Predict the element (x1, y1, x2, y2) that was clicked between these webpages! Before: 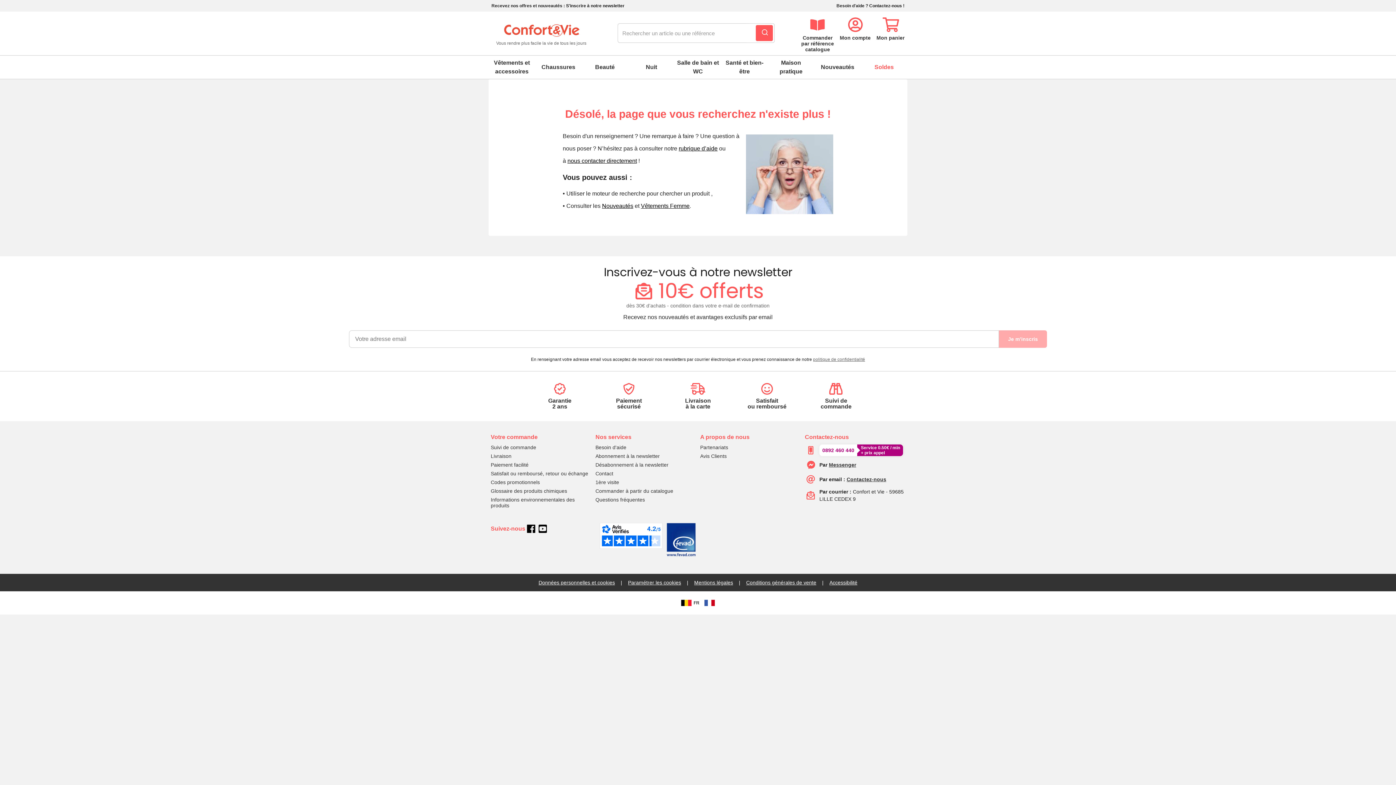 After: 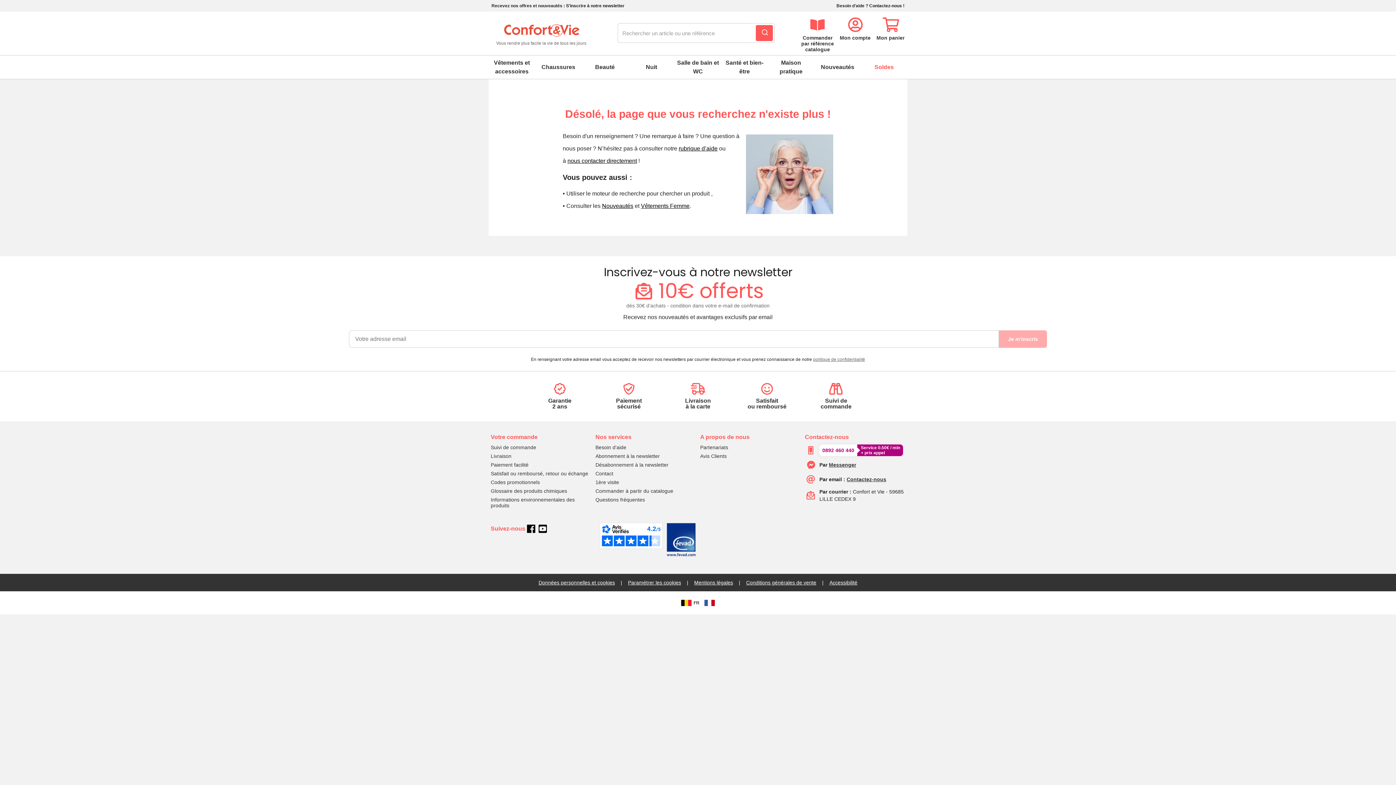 Action: bbox: (599, 523, 662, 549)